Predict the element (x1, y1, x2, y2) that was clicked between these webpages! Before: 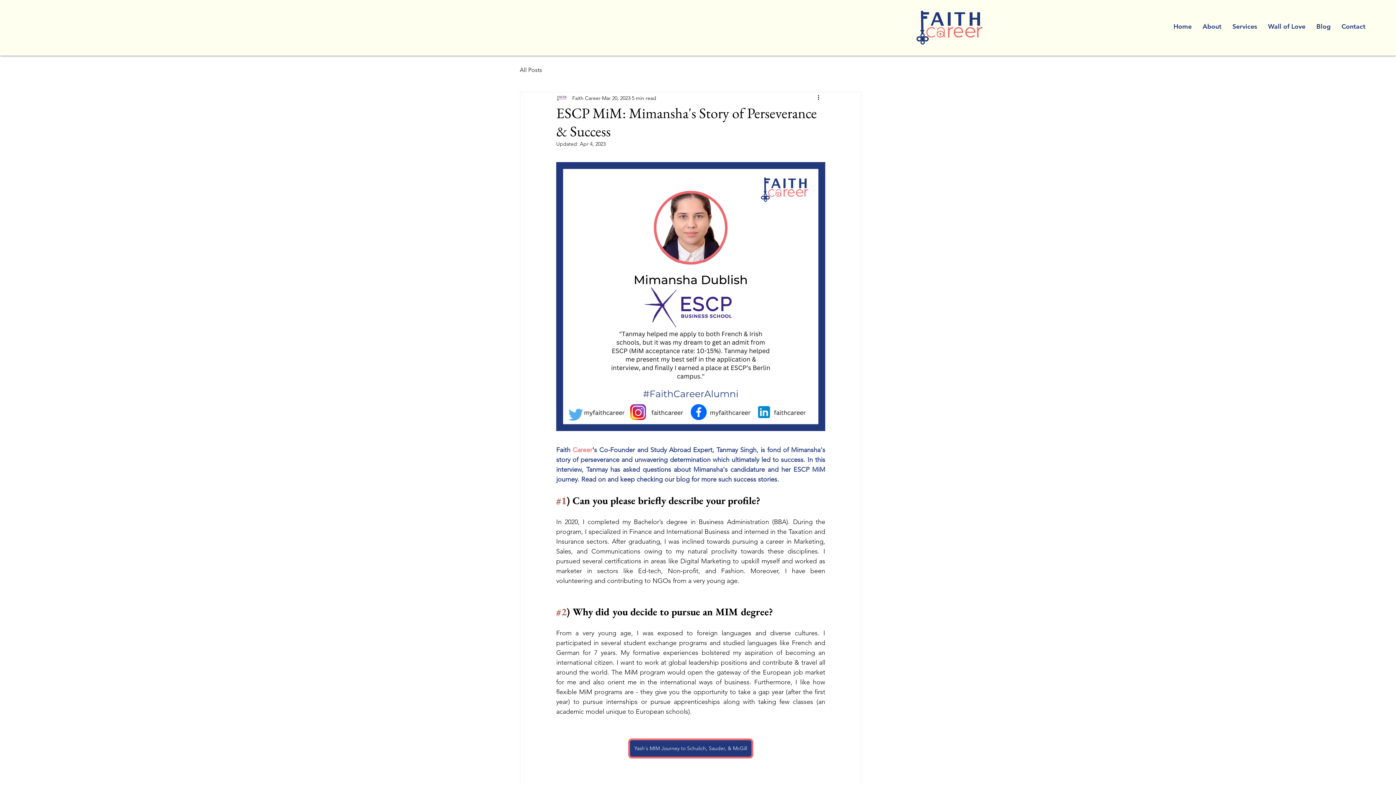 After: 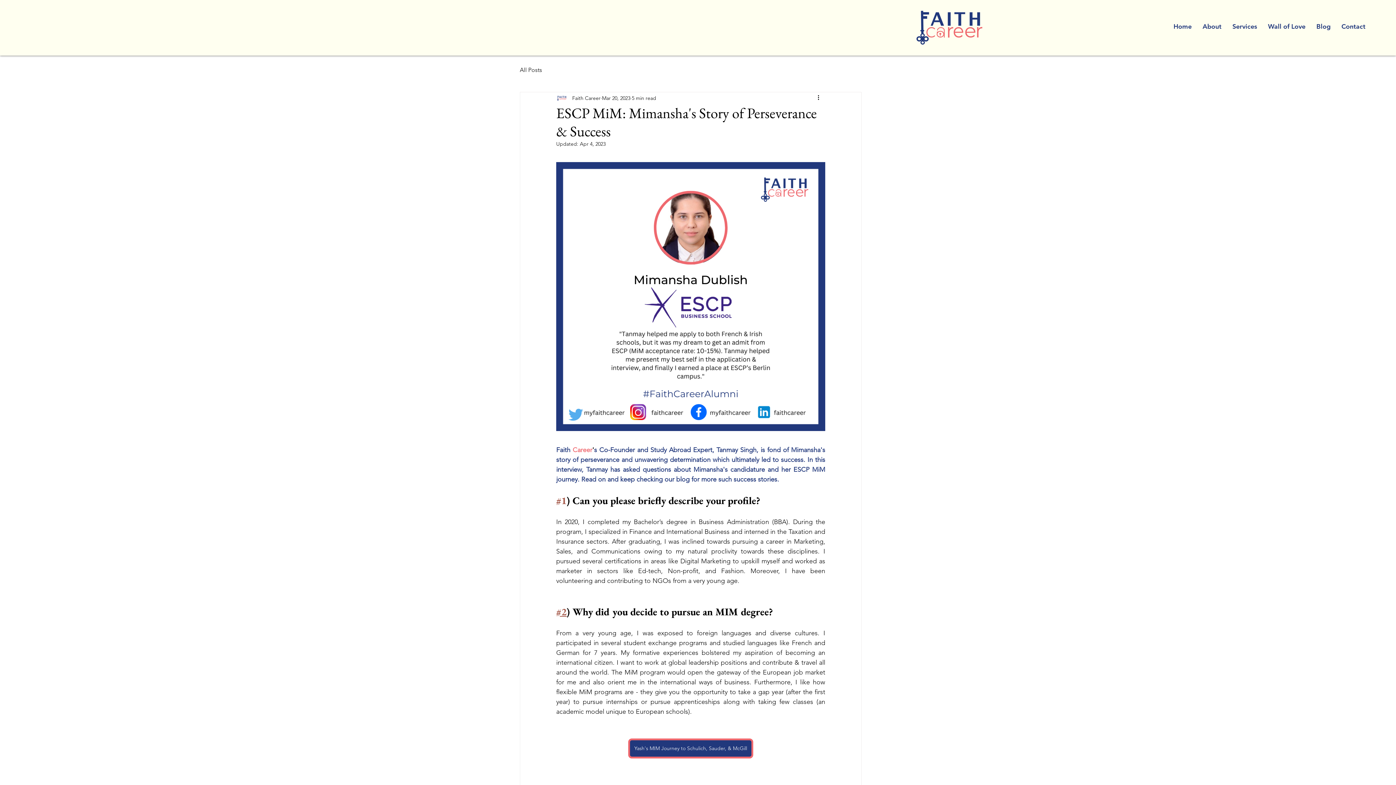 Action: label: #2 bbox: (556, 605, 566, 618)